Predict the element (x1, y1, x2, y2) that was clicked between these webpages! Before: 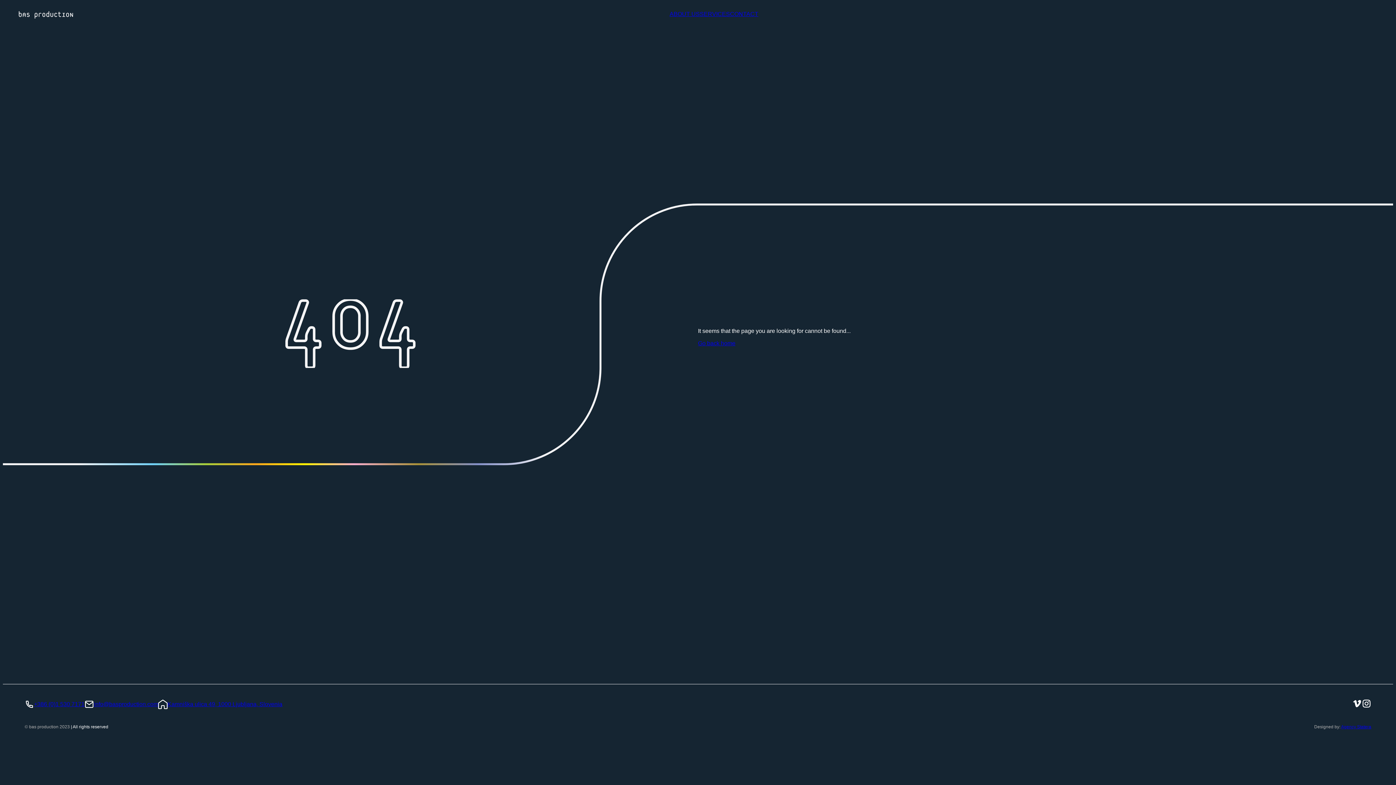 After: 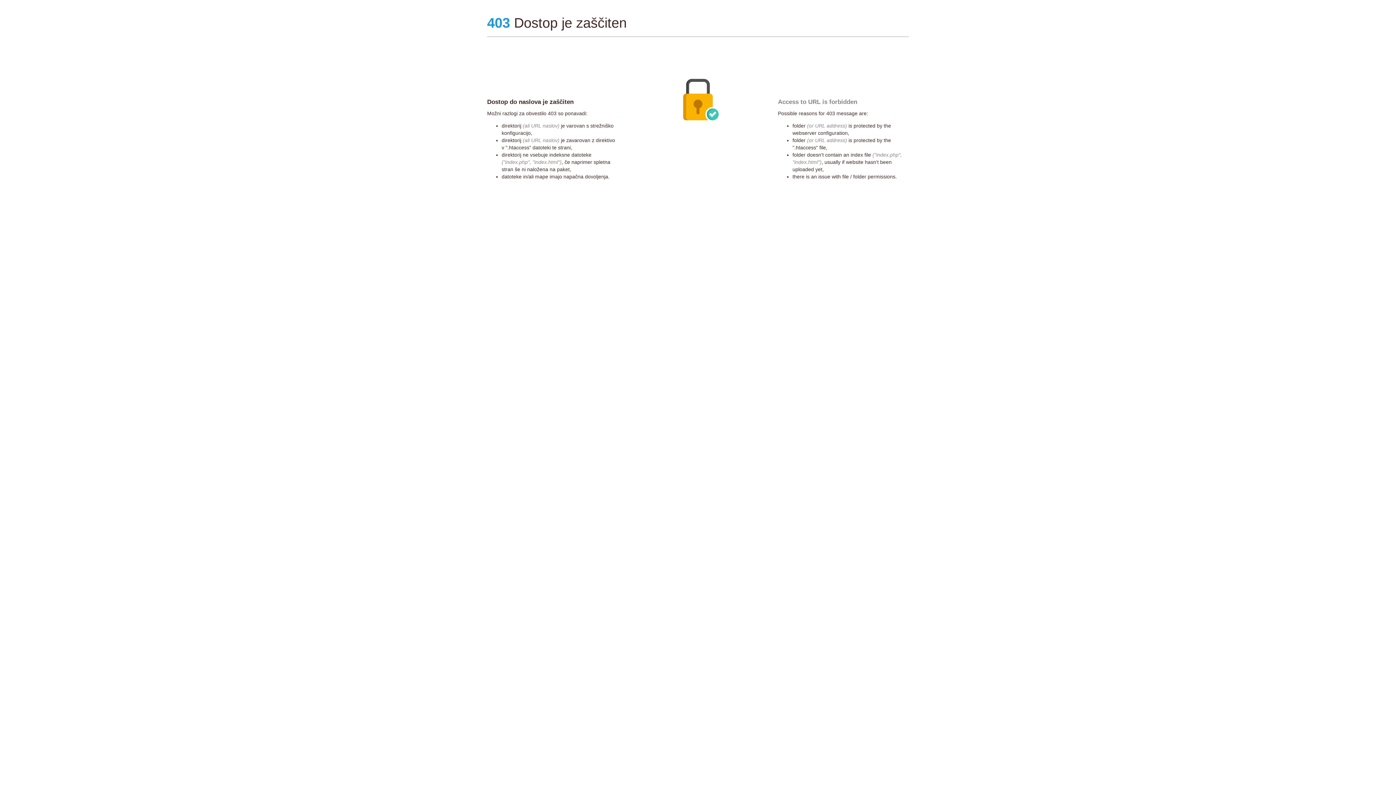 Action: bbox: (1341, 724, 1371, 729) label: Agency Statera